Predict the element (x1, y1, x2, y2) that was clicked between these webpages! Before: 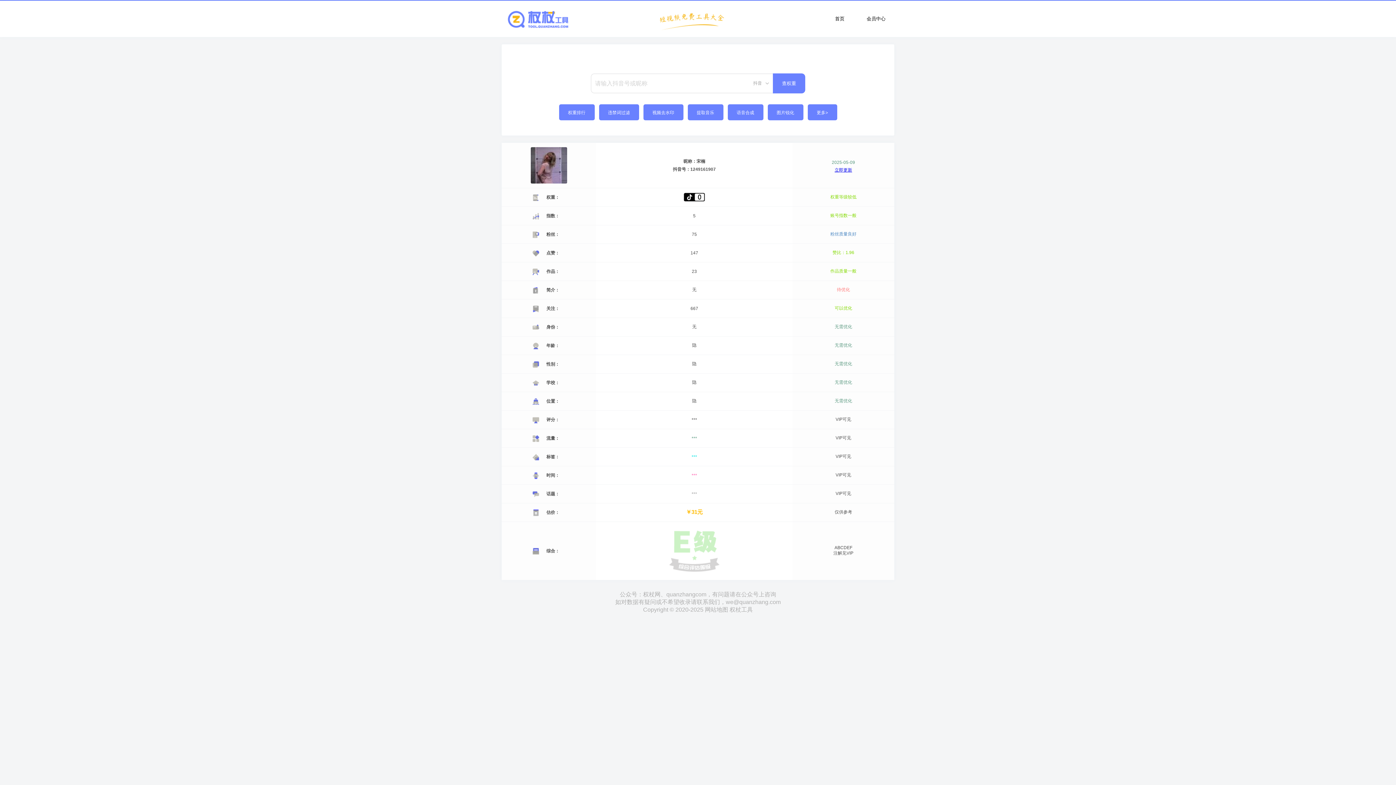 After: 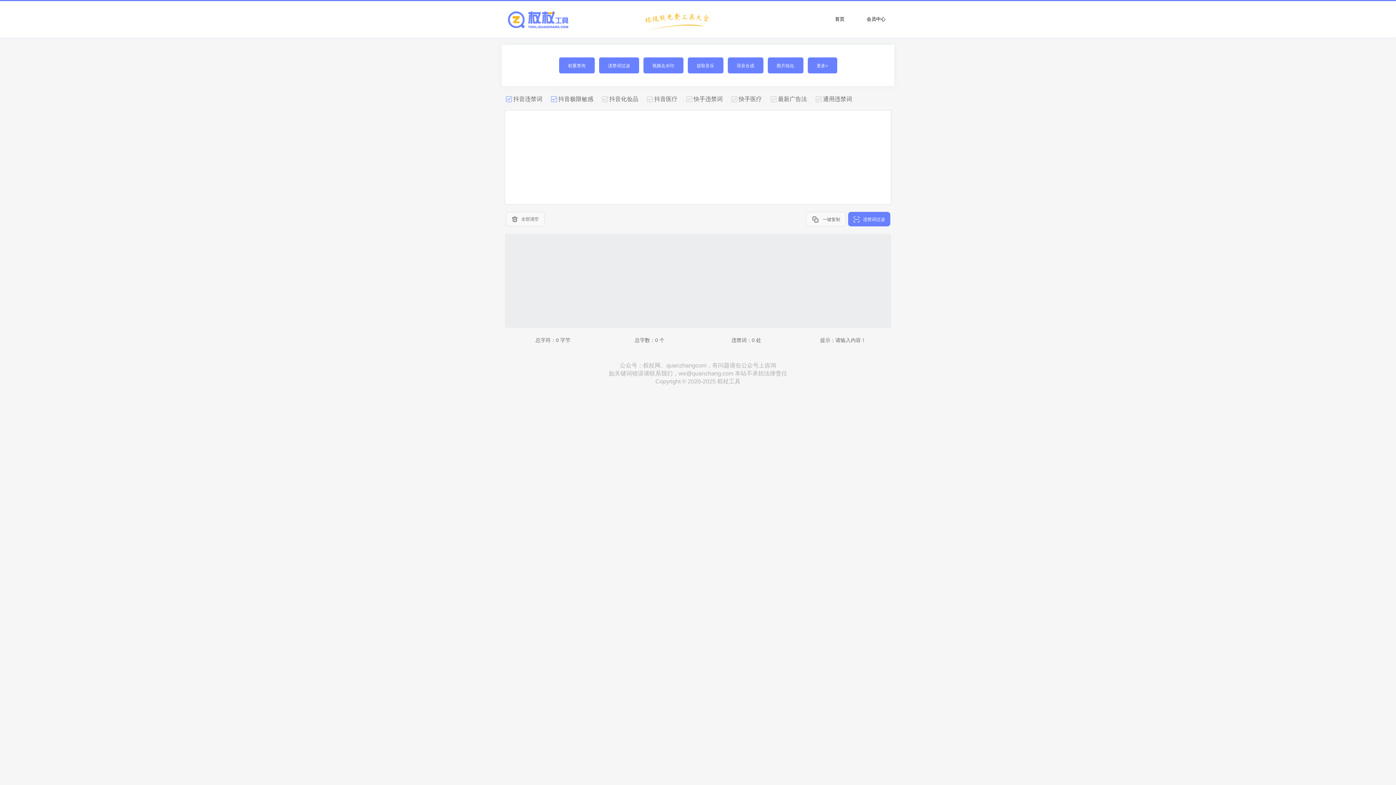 Action: bbox: (599, 104, 639, 120) label: 违禁词过滤